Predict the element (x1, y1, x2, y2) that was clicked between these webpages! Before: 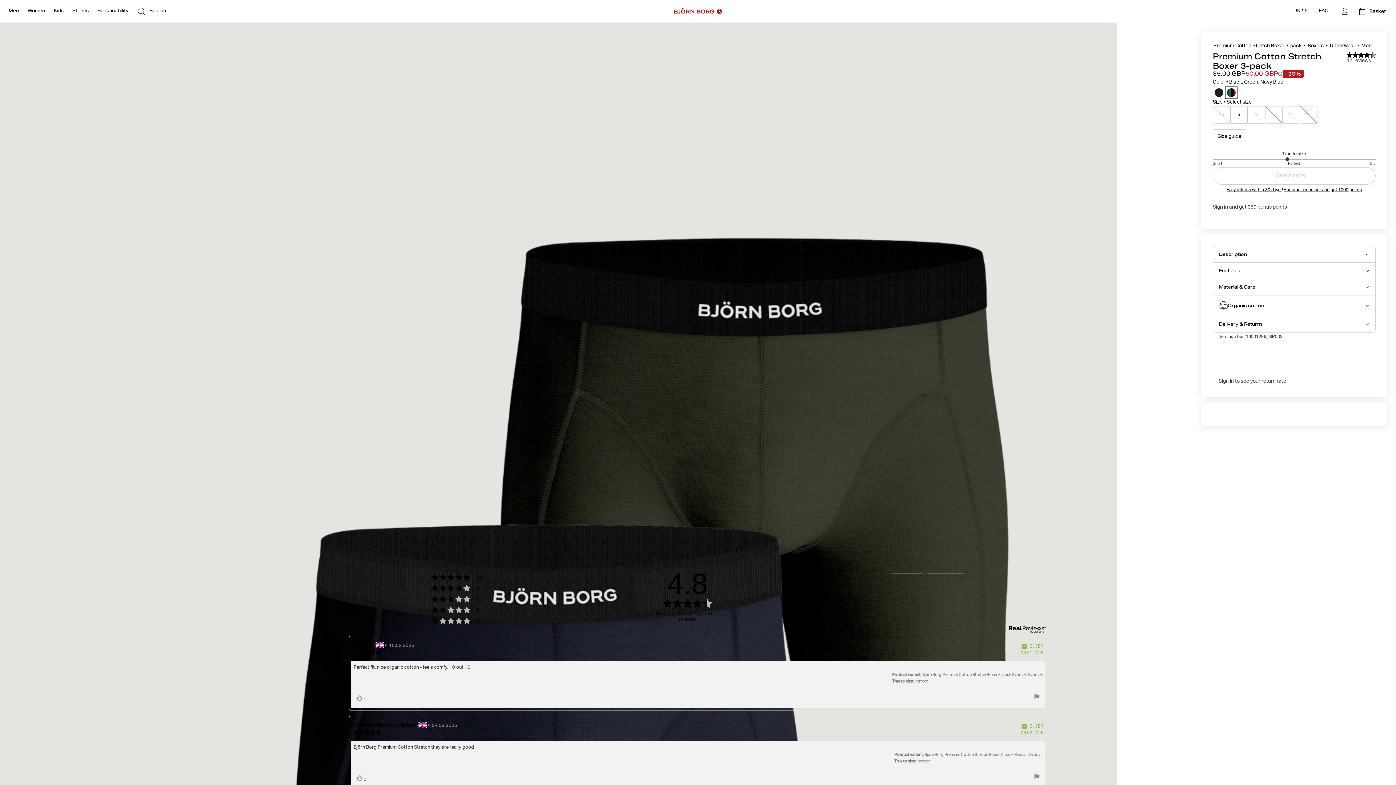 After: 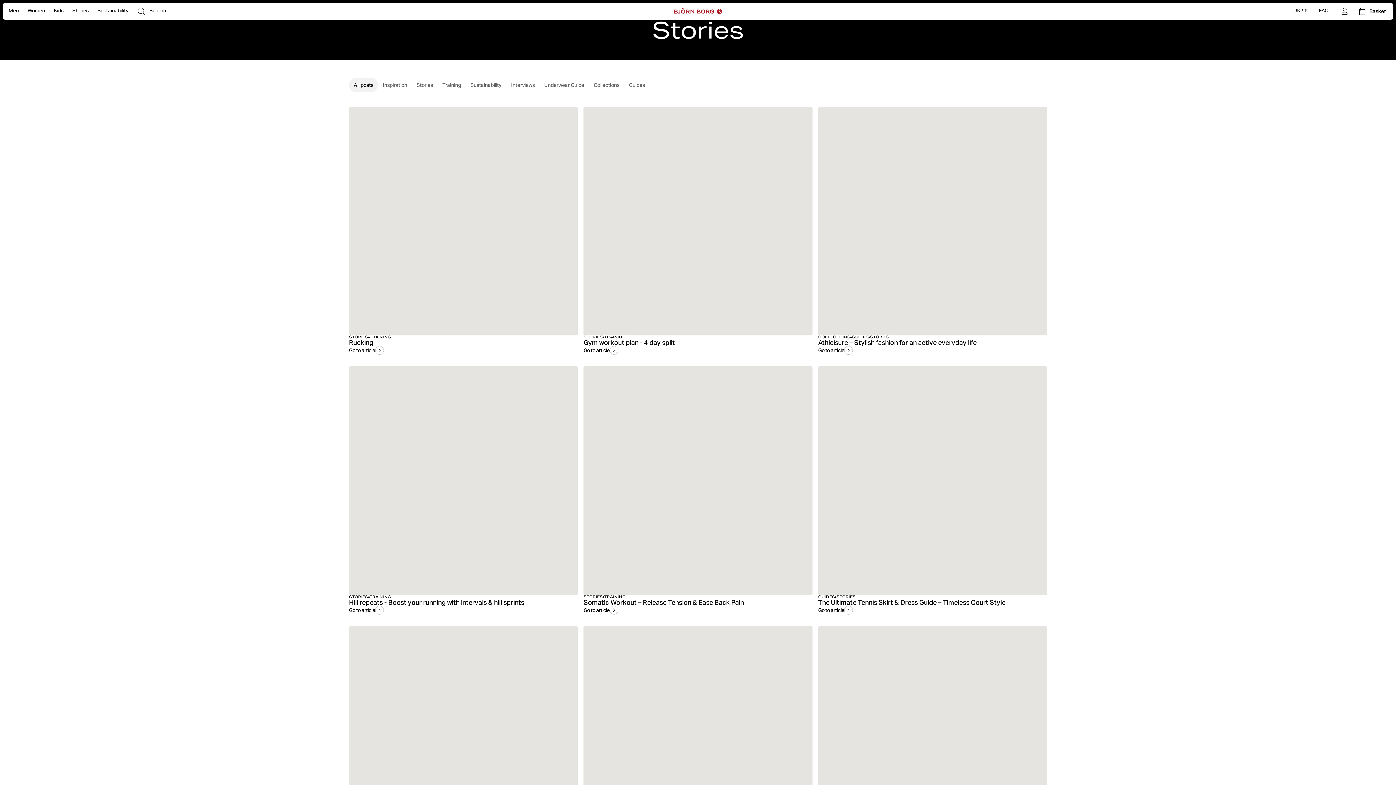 Action: label: Stories bbox: (68, 3, 93, 19)